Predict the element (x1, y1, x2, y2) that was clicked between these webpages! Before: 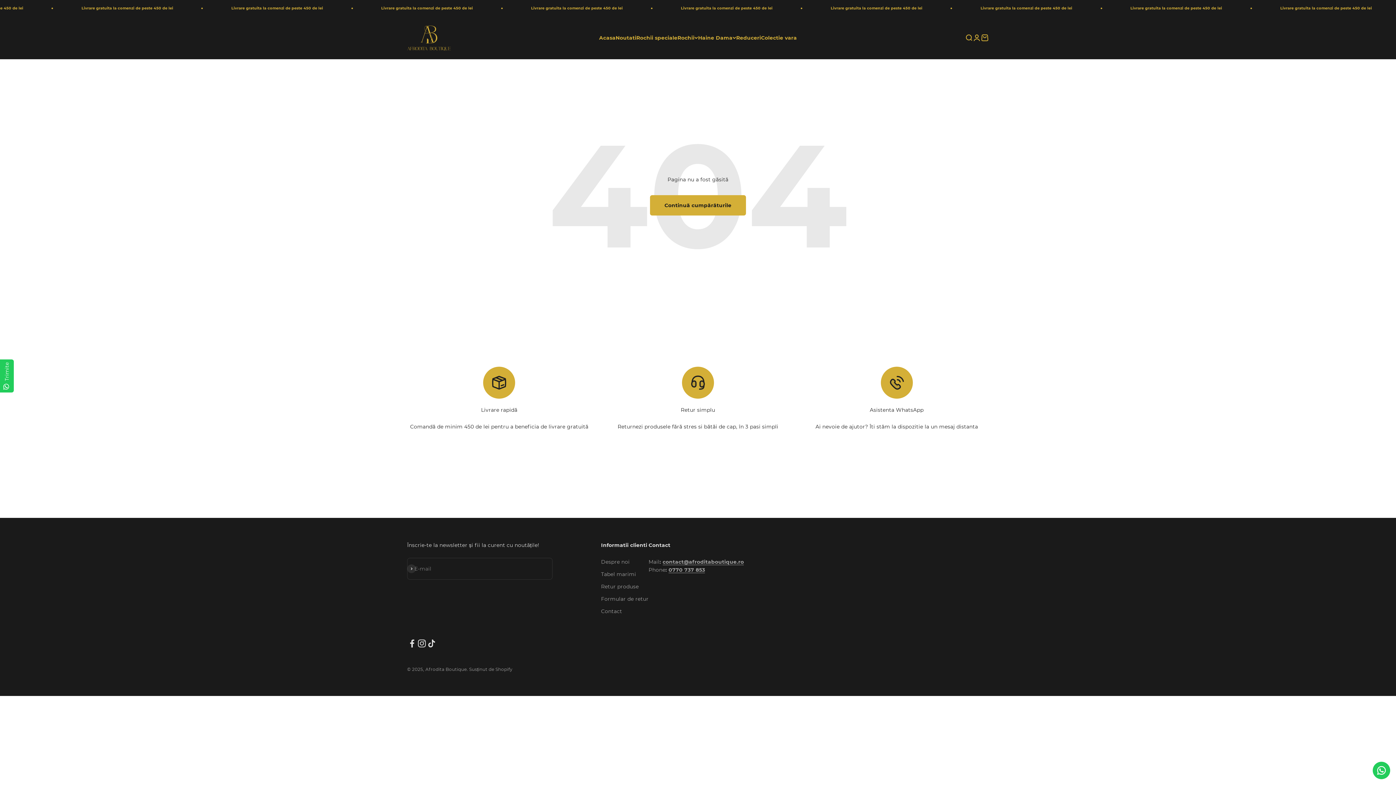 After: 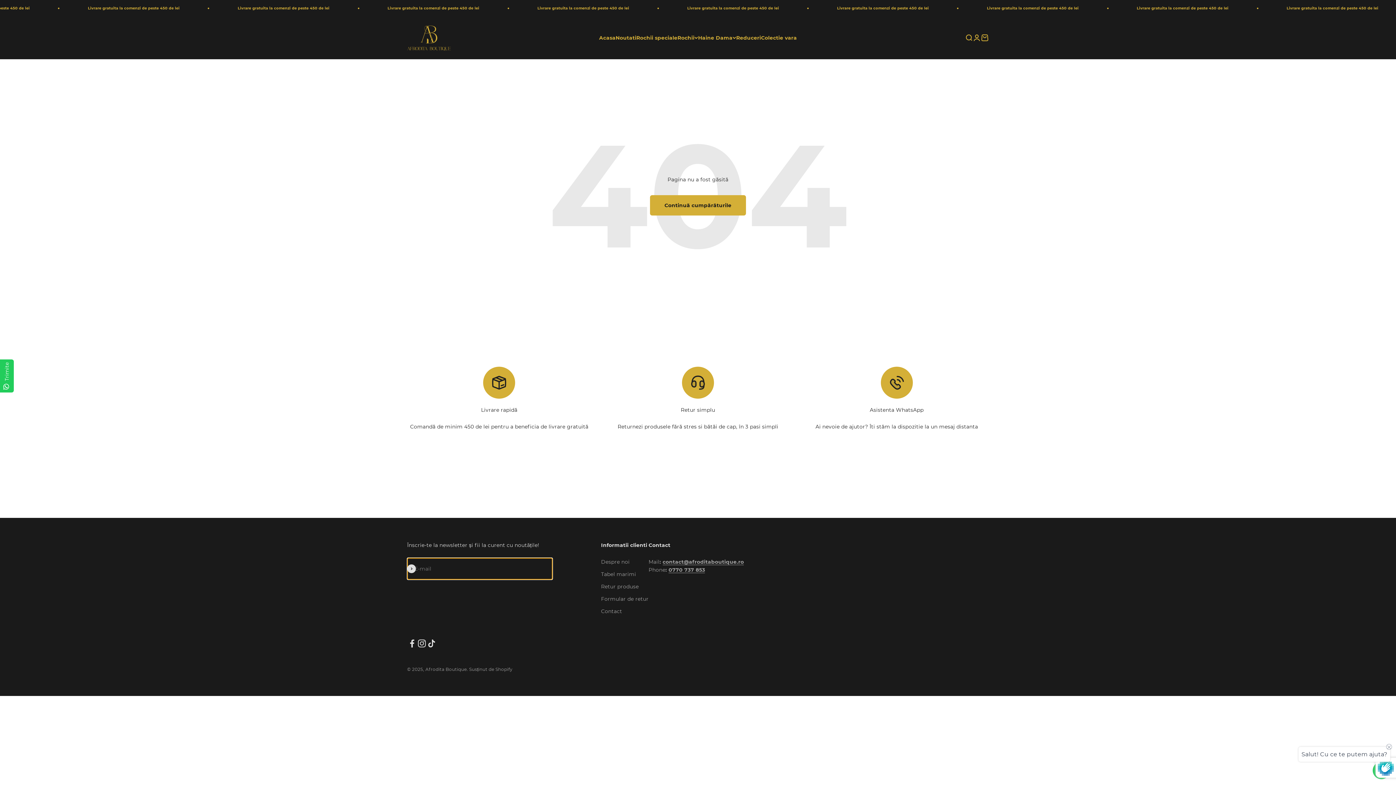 Action: label: Abonează-te bbox: (407, 564, 416, 573)